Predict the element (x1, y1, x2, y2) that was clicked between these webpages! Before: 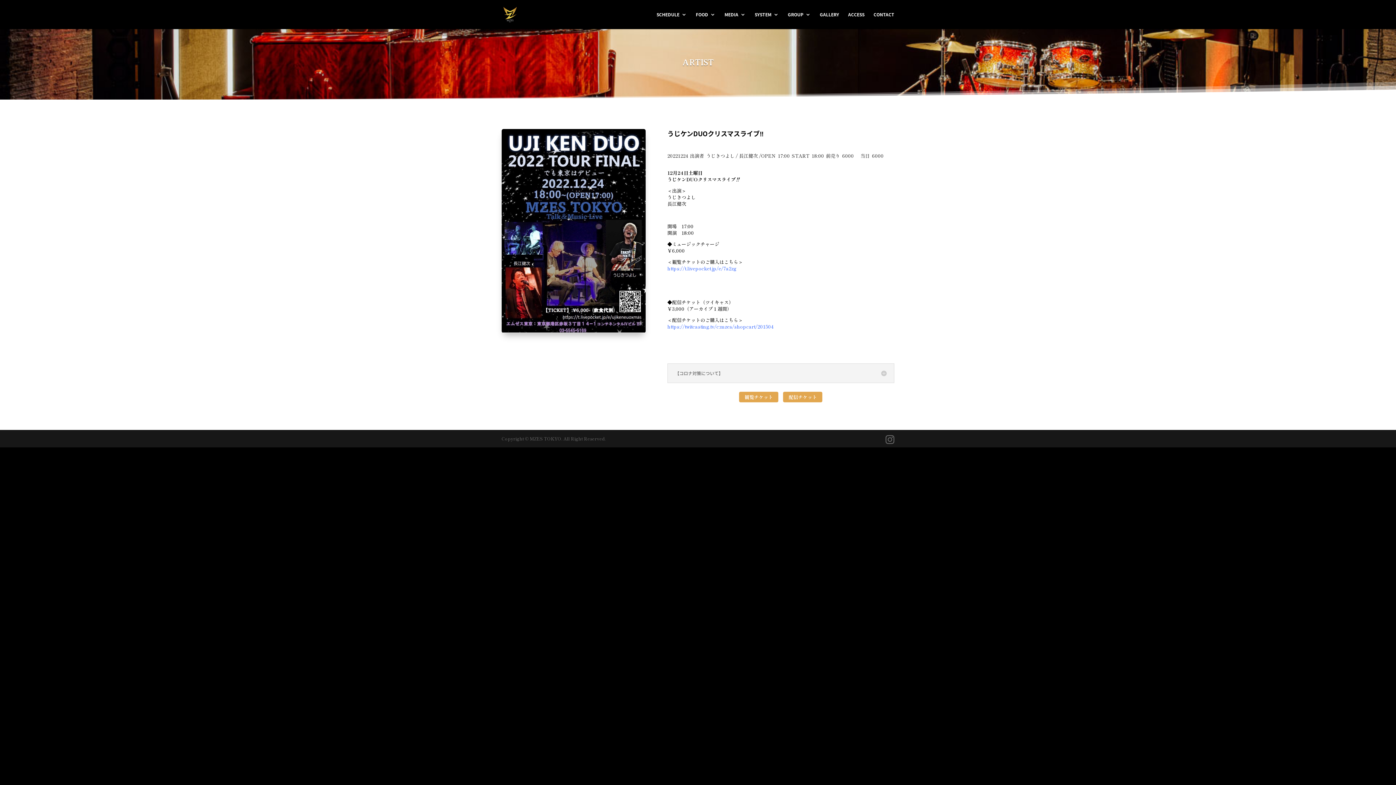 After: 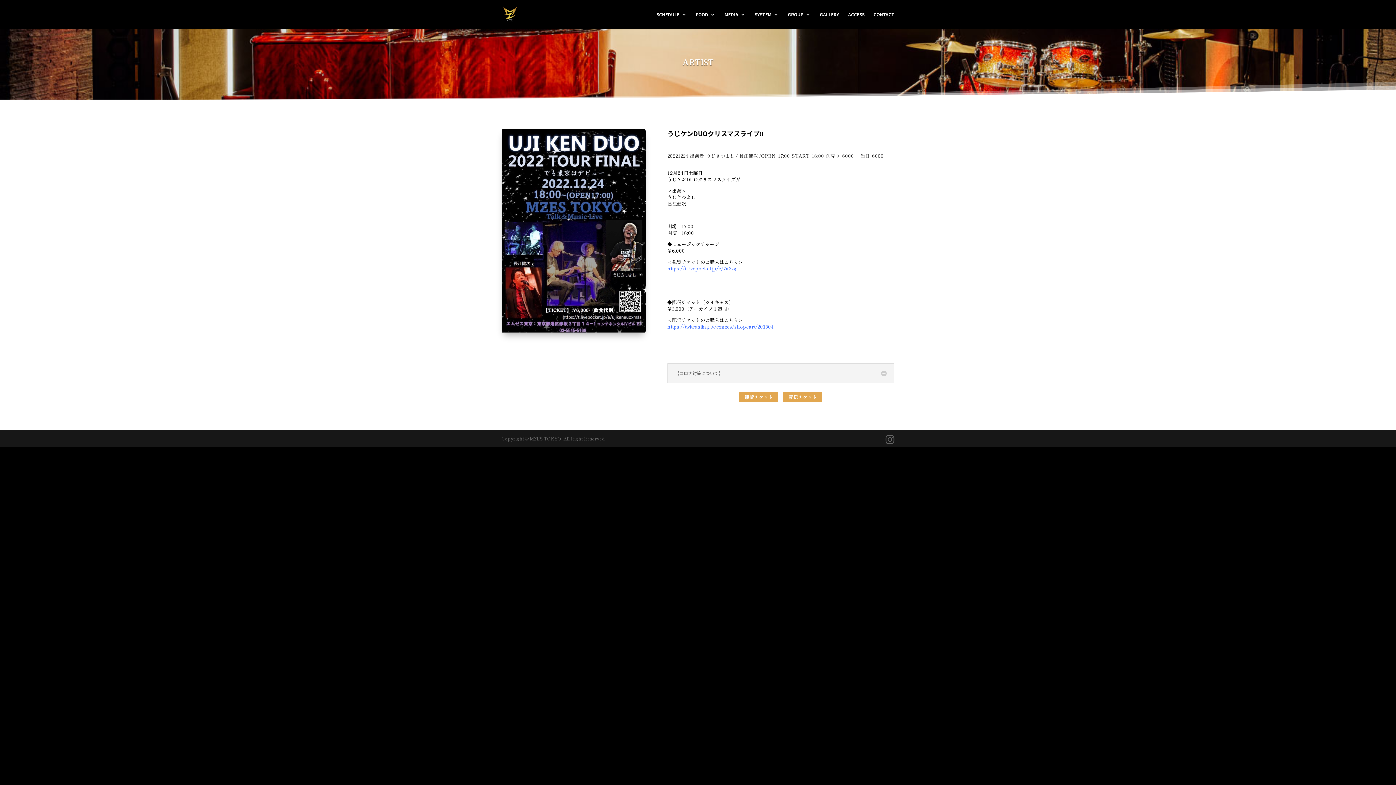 Action: bbox: (885, 435, 894, 444)